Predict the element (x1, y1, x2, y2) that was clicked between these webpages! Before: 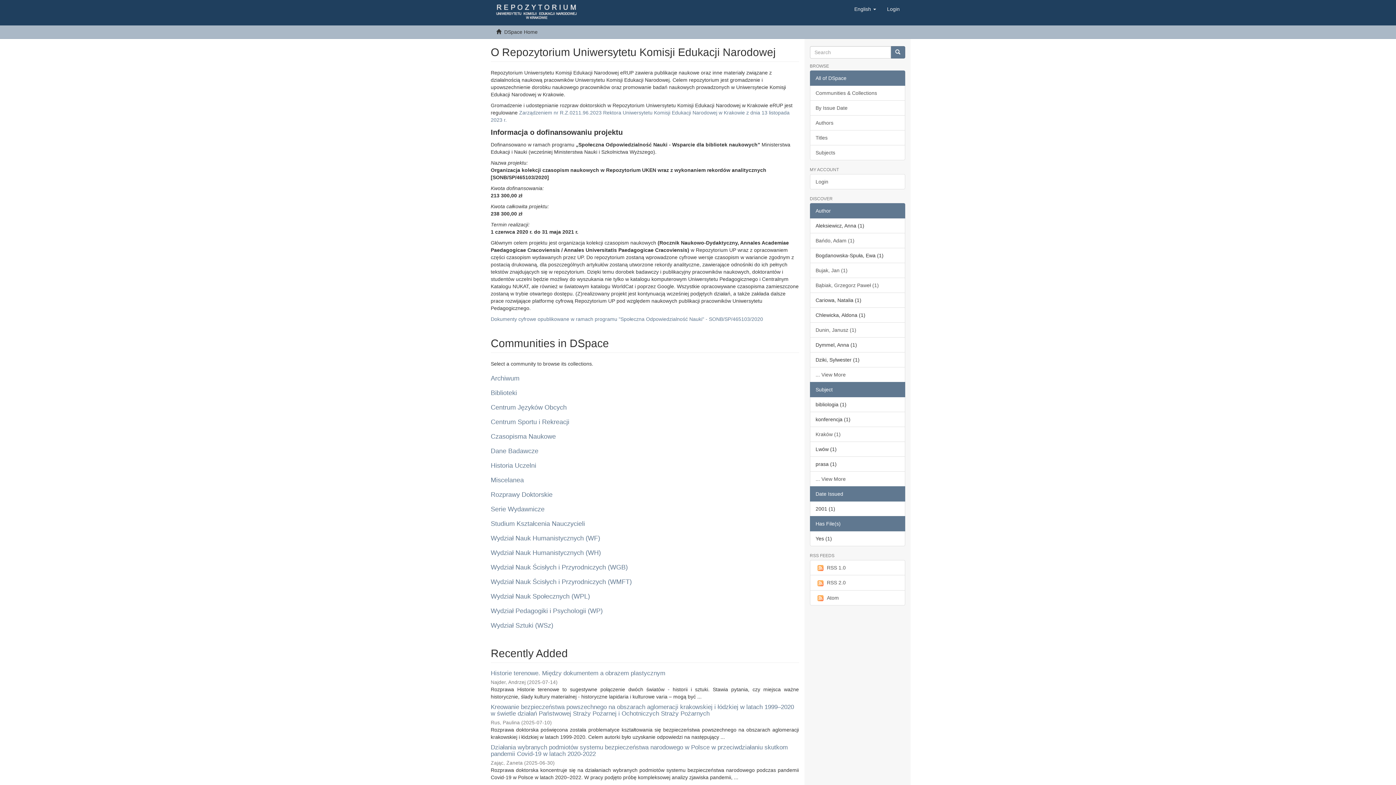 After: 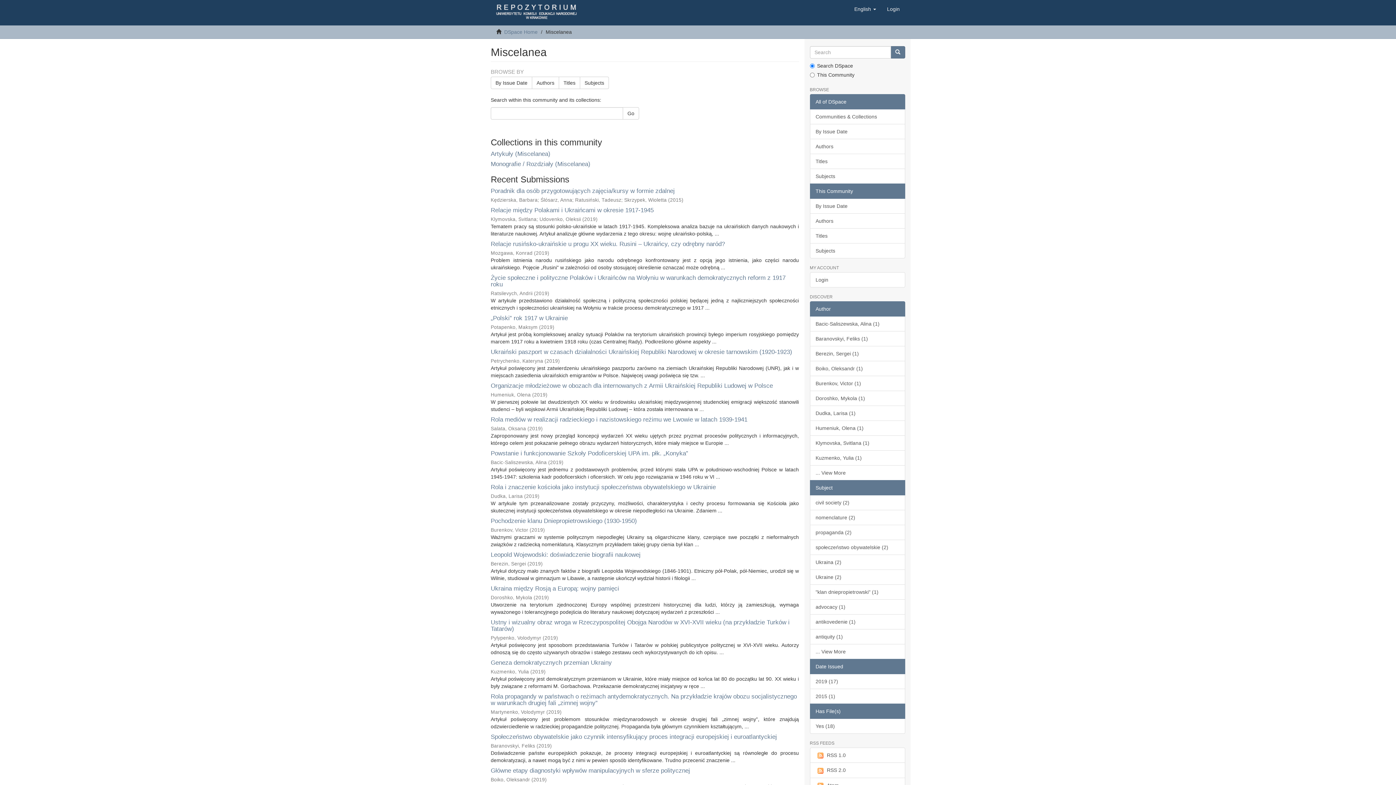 Action: bbox: (490, 476, 524, 484) label: Miscelanea